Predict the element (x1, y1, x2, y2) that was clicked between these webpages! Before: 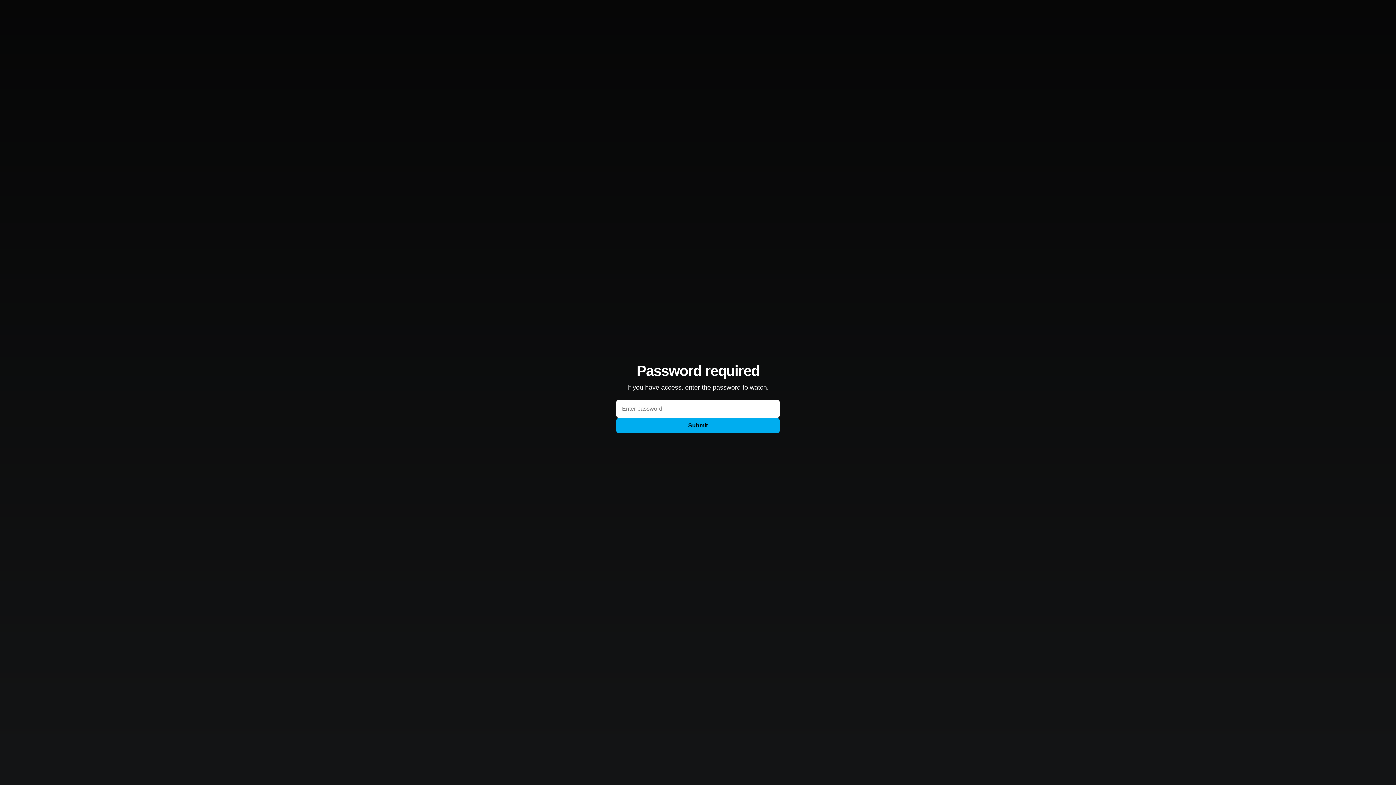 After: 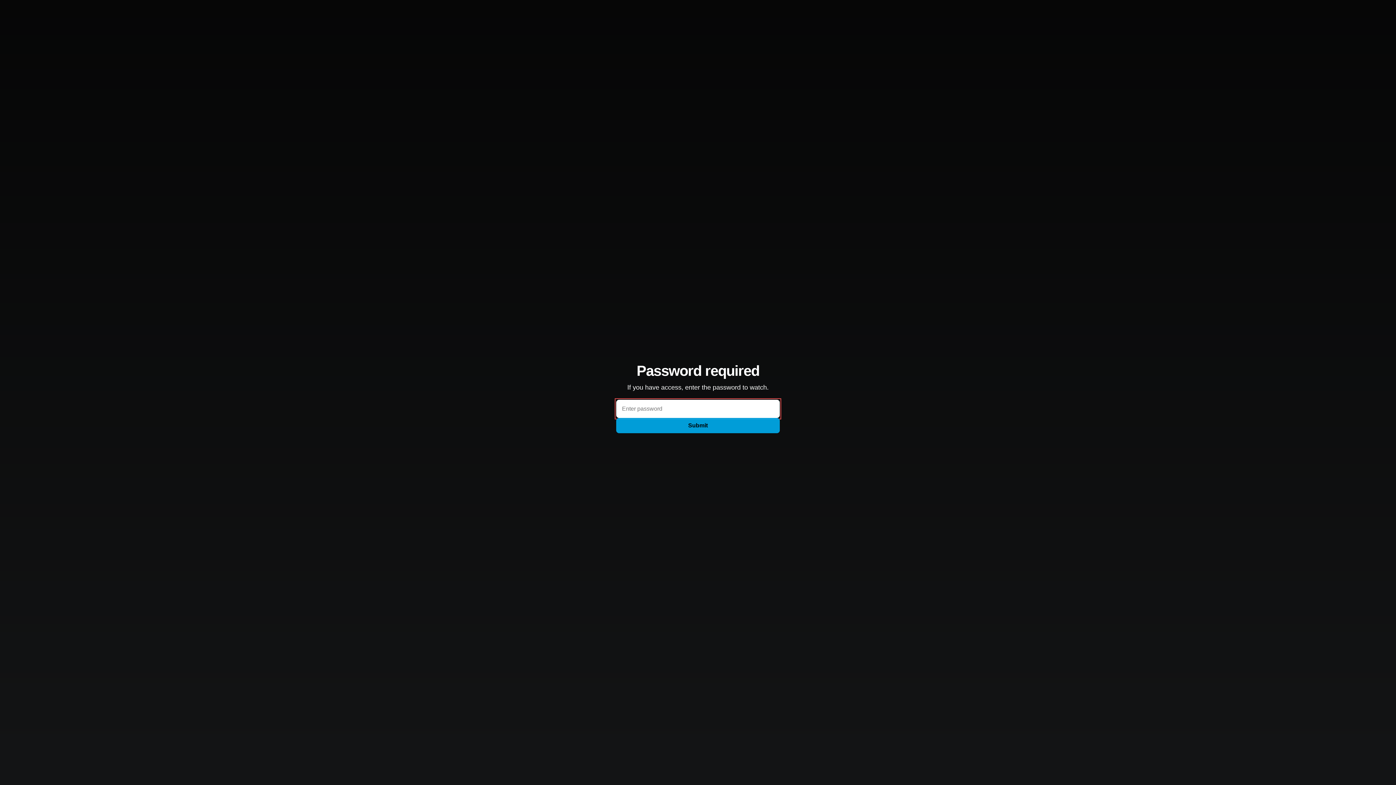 Action: bbox: (616, 418, 780, 433) label: Submit